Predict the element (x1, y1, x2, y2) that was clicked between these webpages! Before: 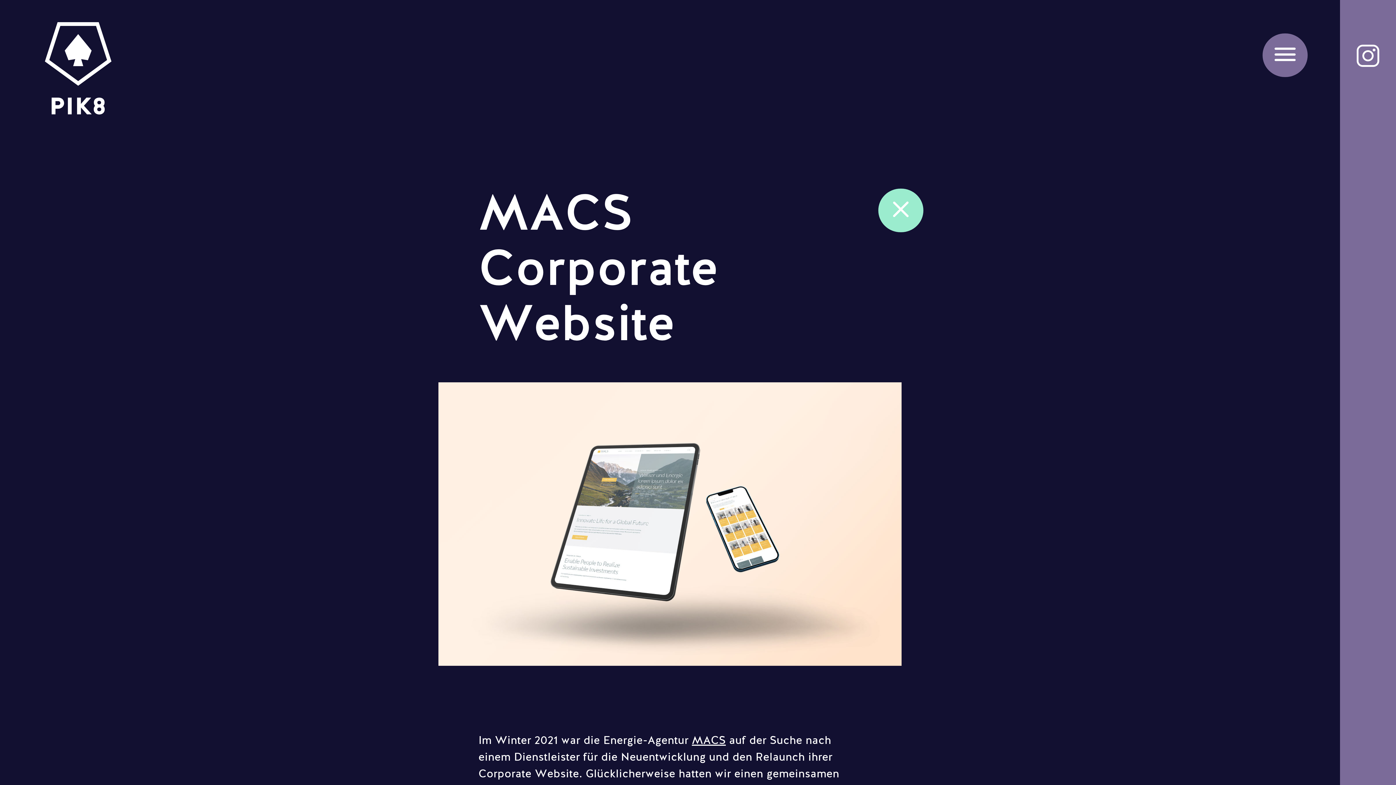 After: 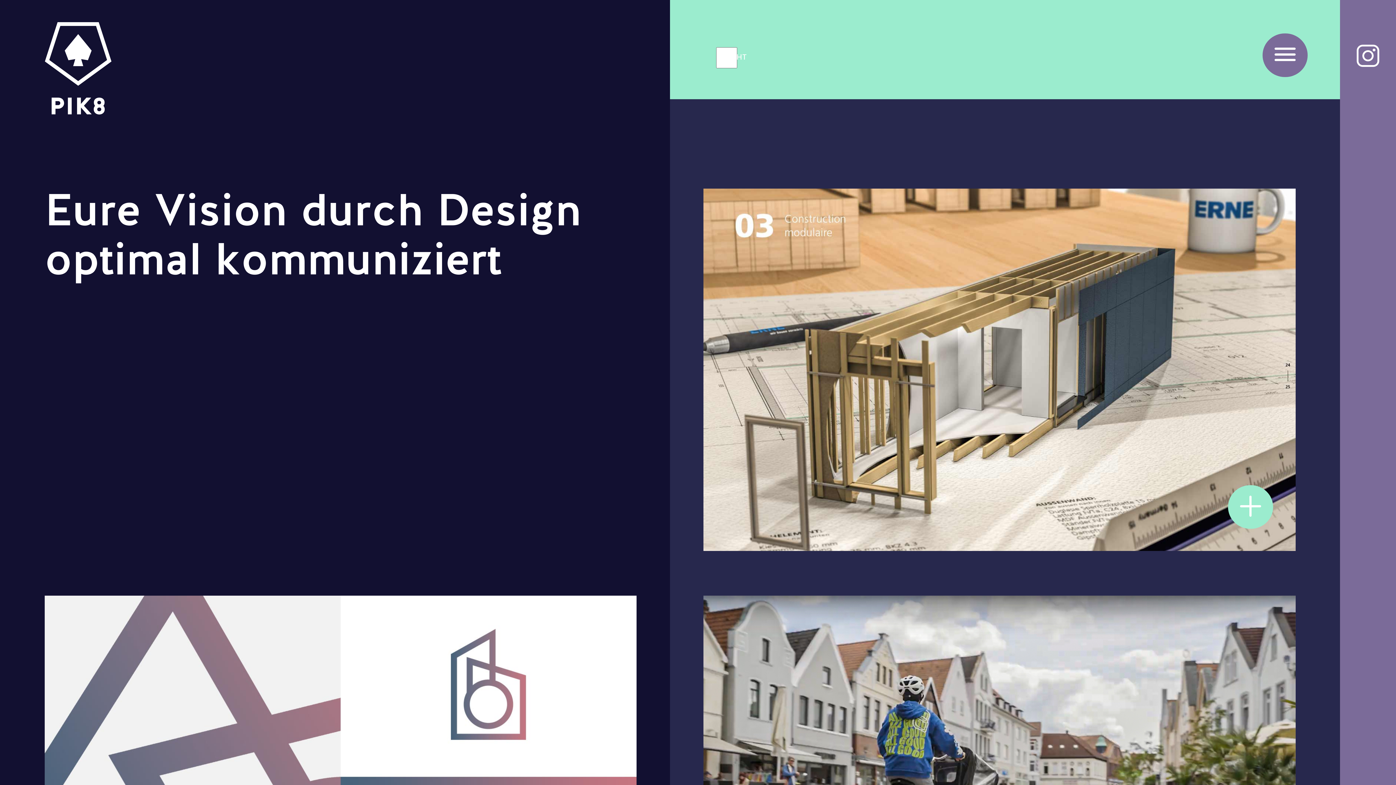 Action: bbox: (44, 29, 111, 40)